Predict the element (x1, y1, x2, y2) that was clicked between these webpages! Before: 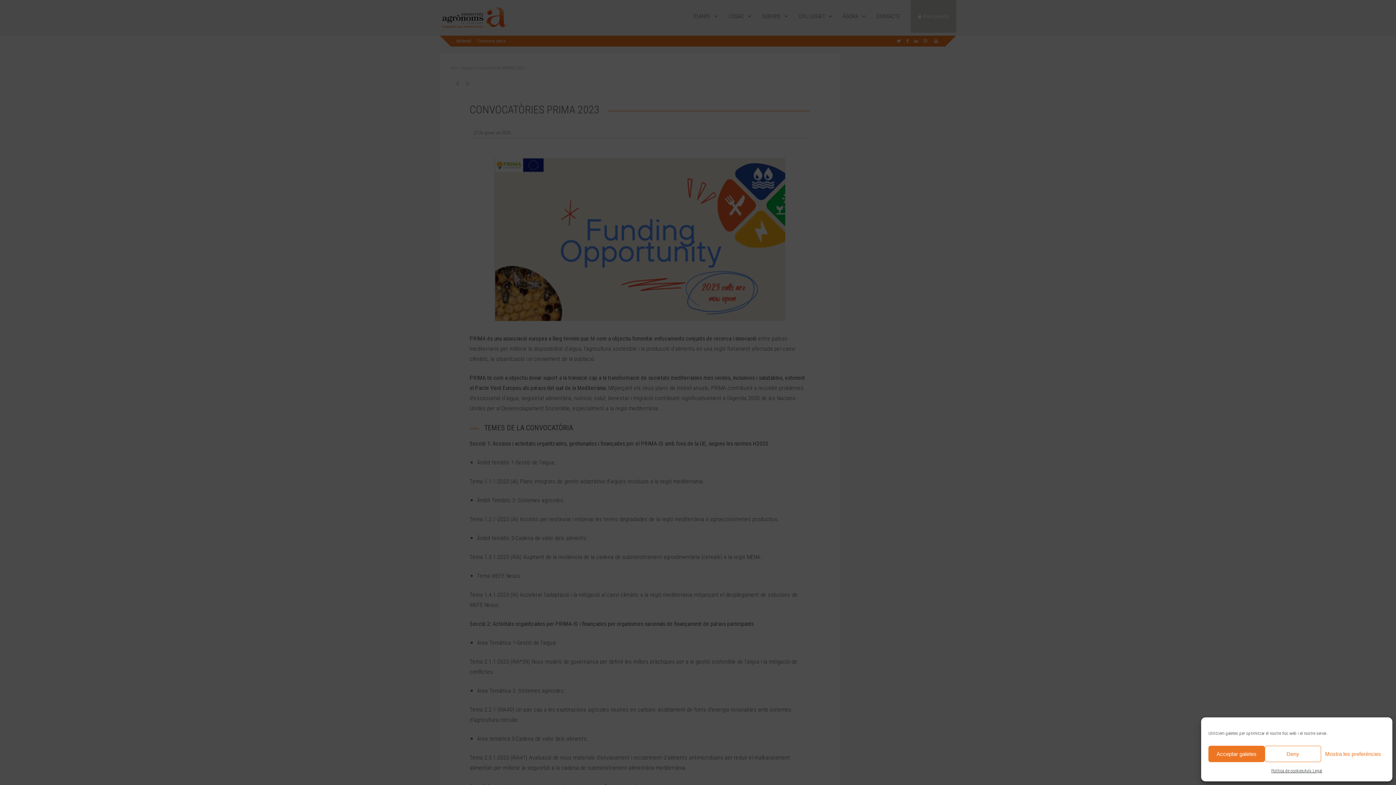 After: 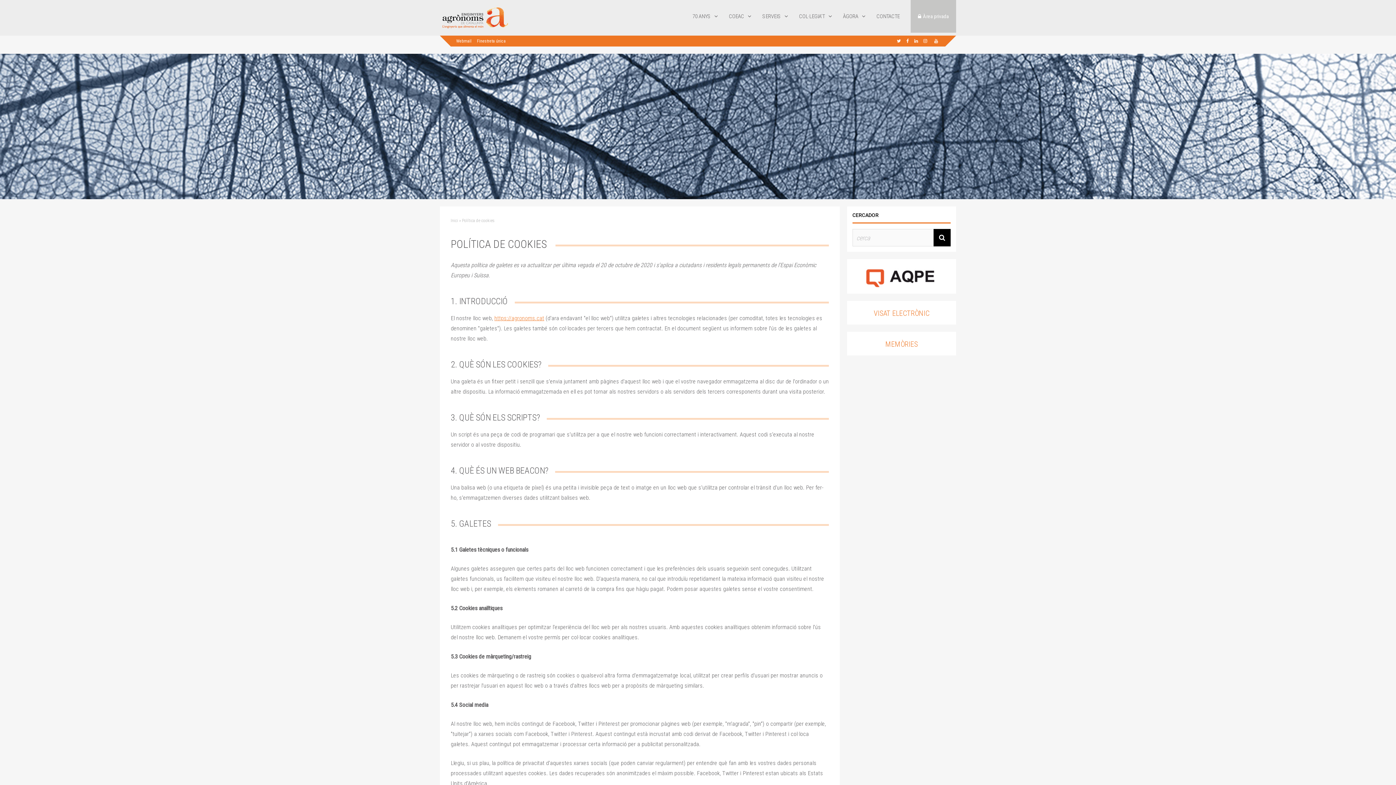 Action: bbox: (1271, 766, 1304, 776) label: Política de cookies